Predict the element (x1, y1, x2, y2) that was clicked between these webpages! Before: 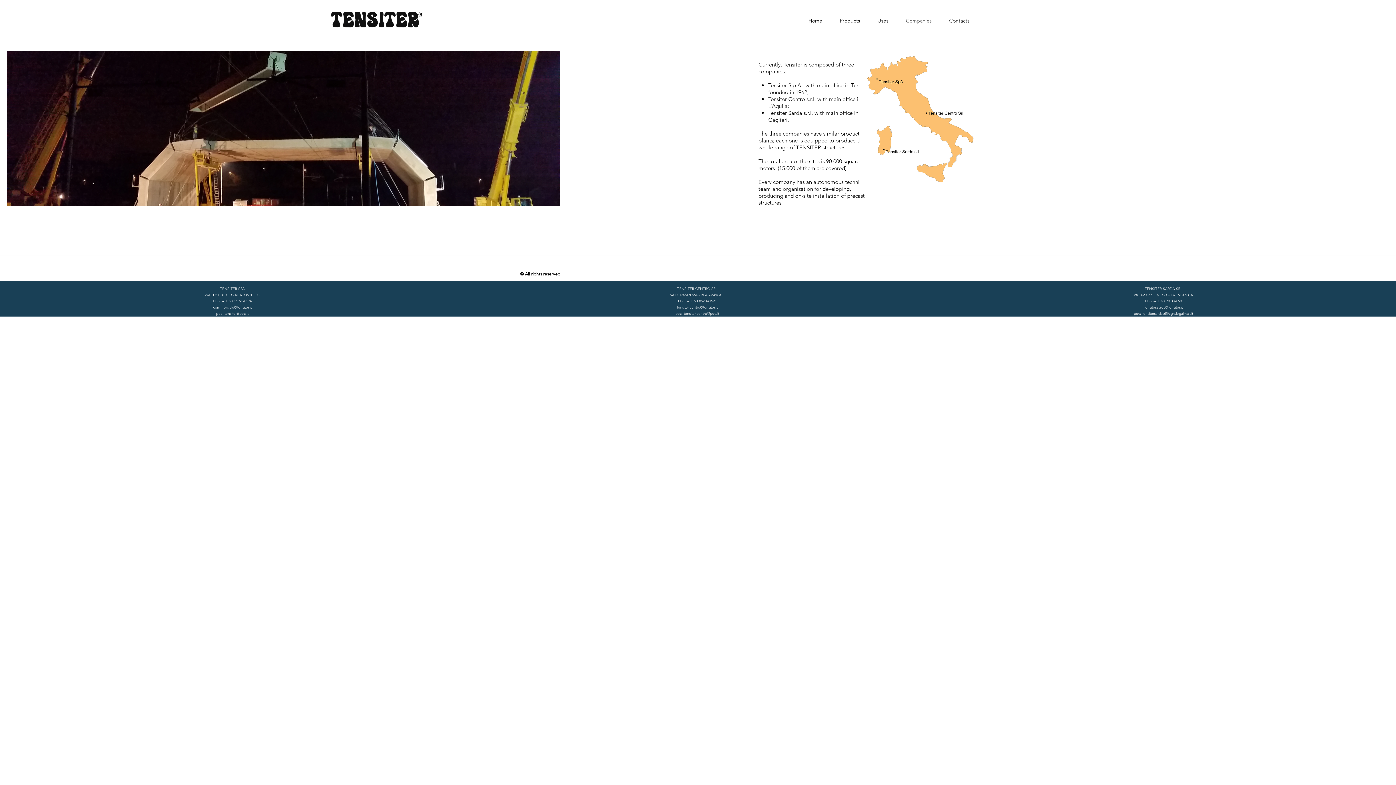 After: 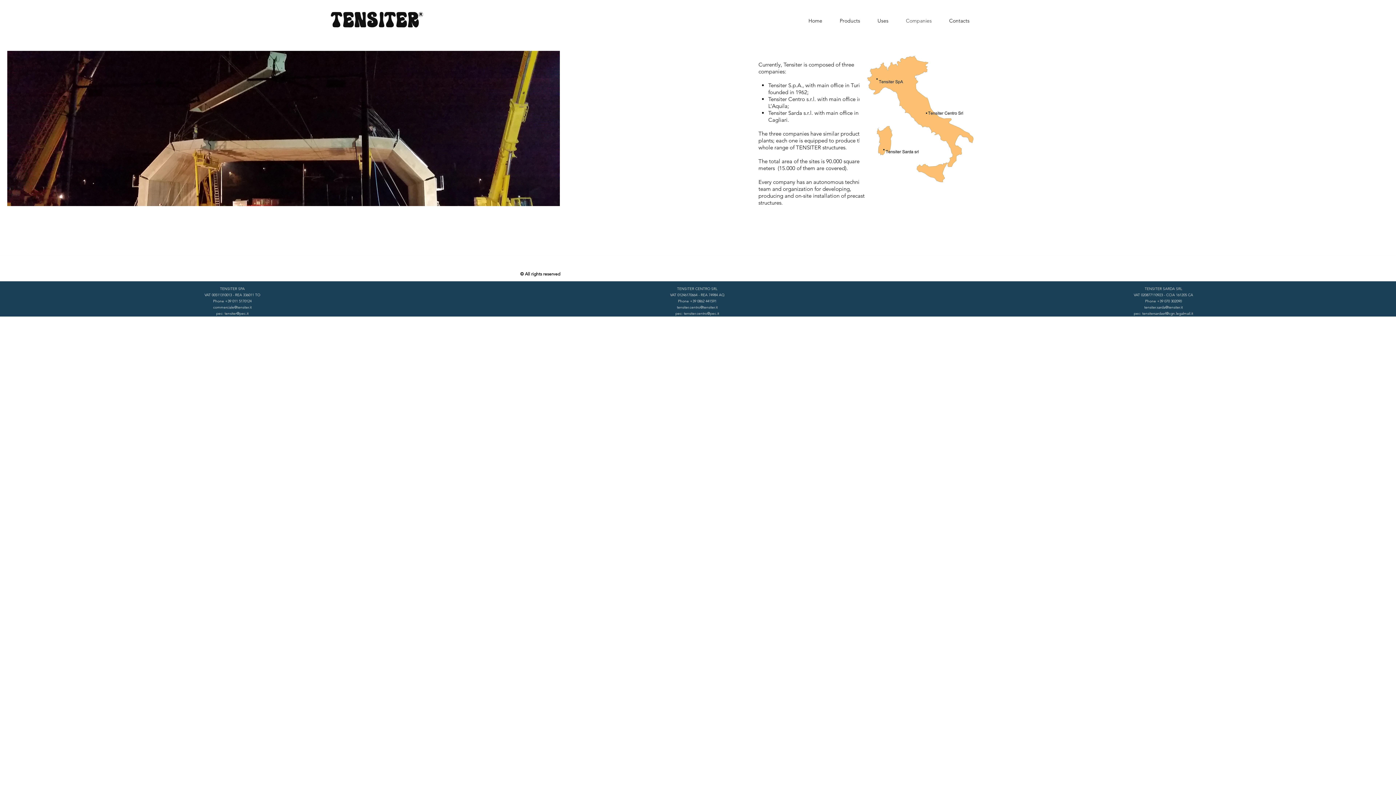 Action: label: tensiter@pec.it bbox: (224, 311, 248, 316)